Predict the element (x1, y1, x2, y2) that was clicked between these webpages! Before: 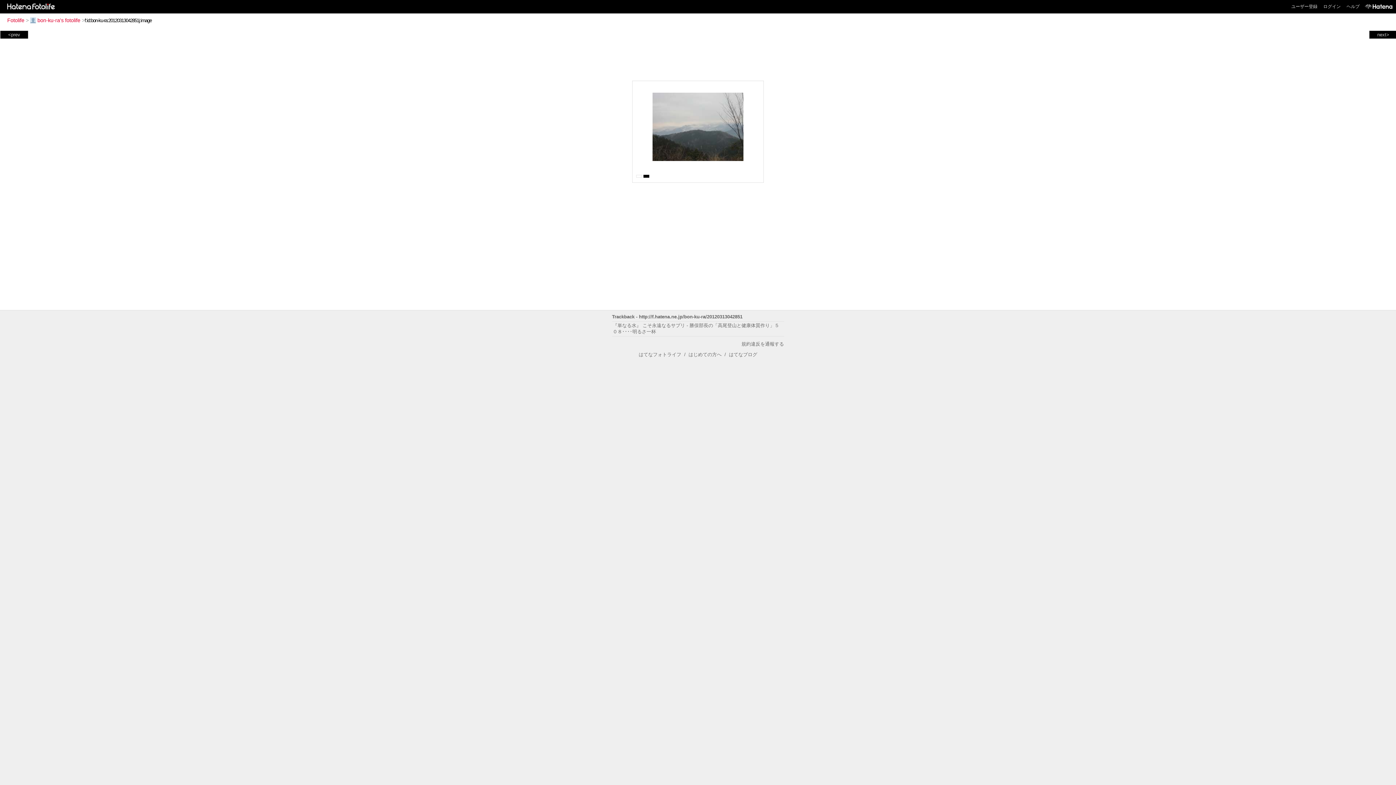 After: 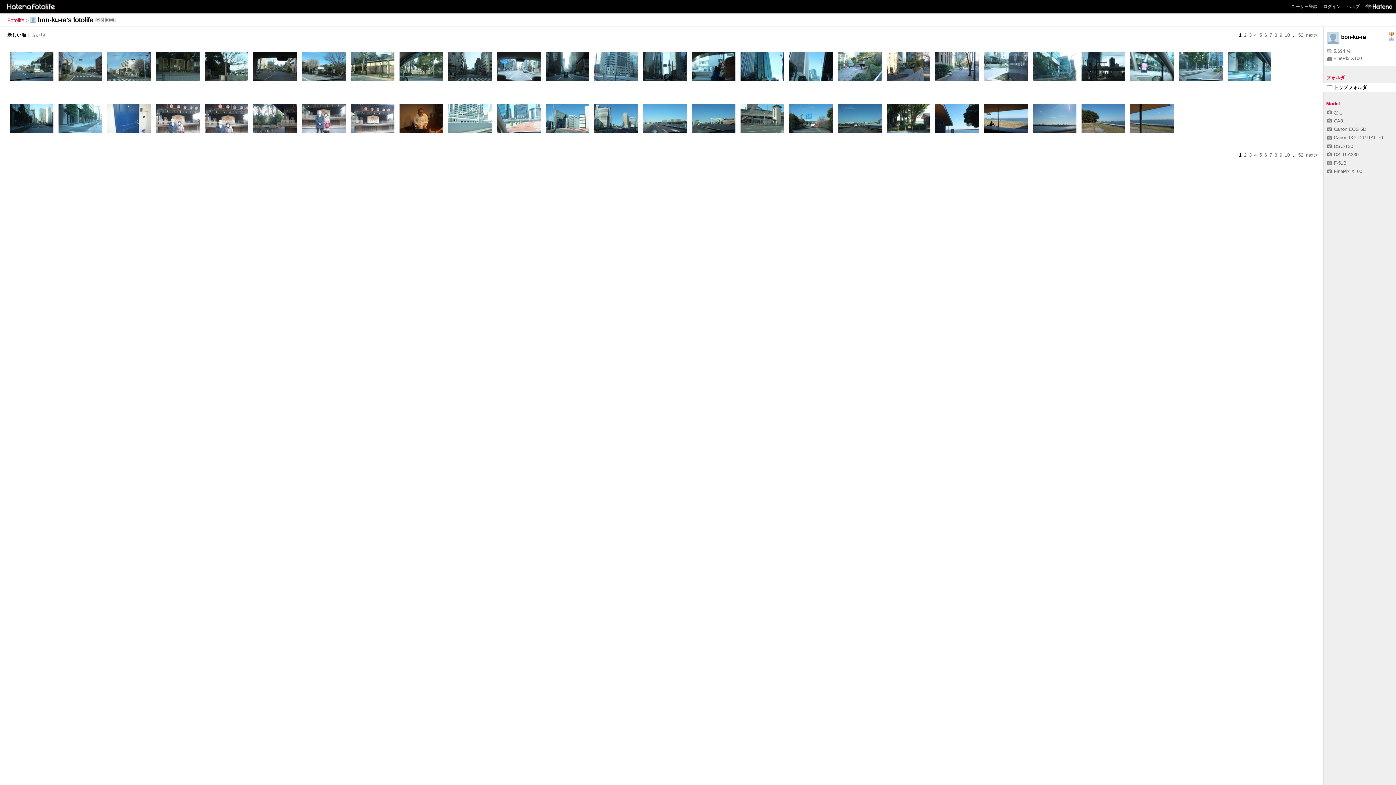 Action: label: bon-ku-ra's fotolife bbox: (30, 17, 80, 23)